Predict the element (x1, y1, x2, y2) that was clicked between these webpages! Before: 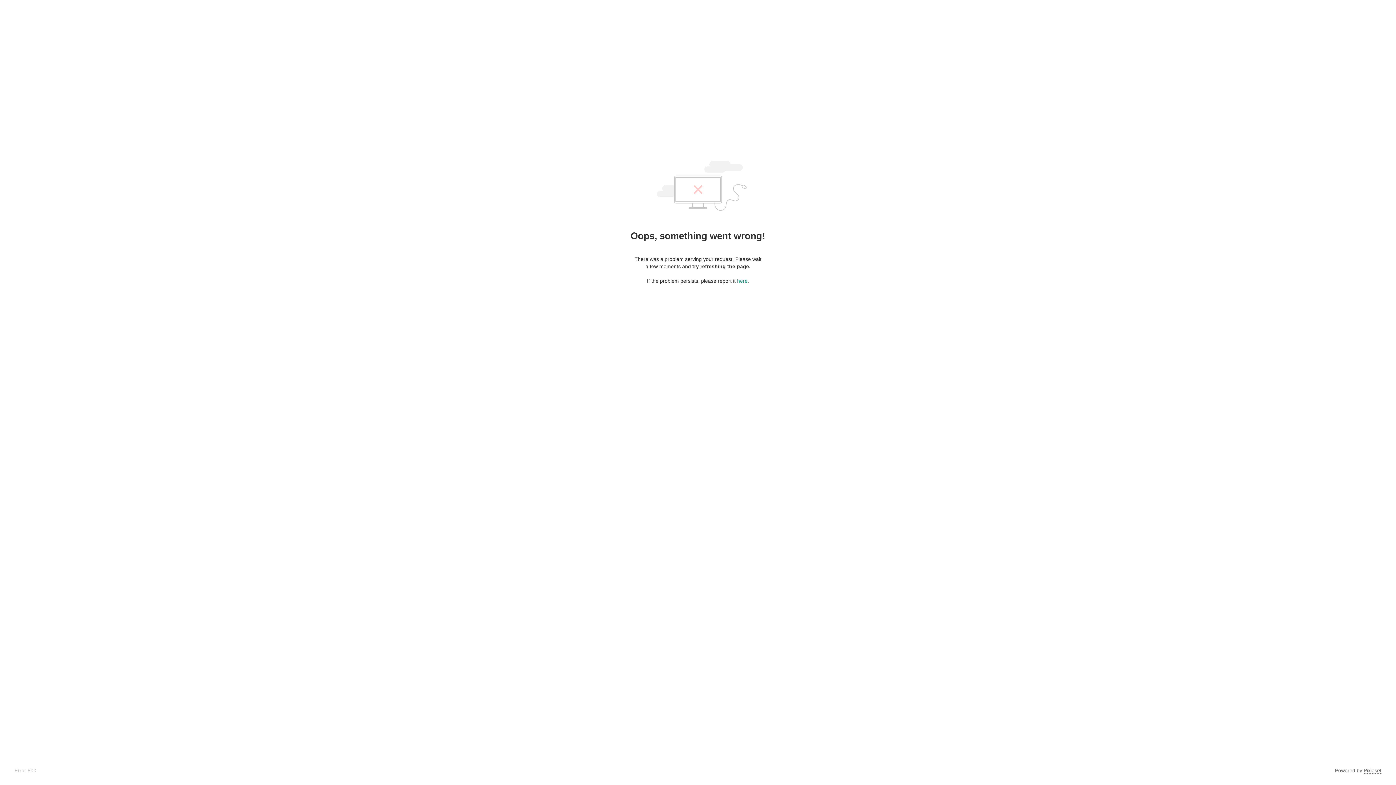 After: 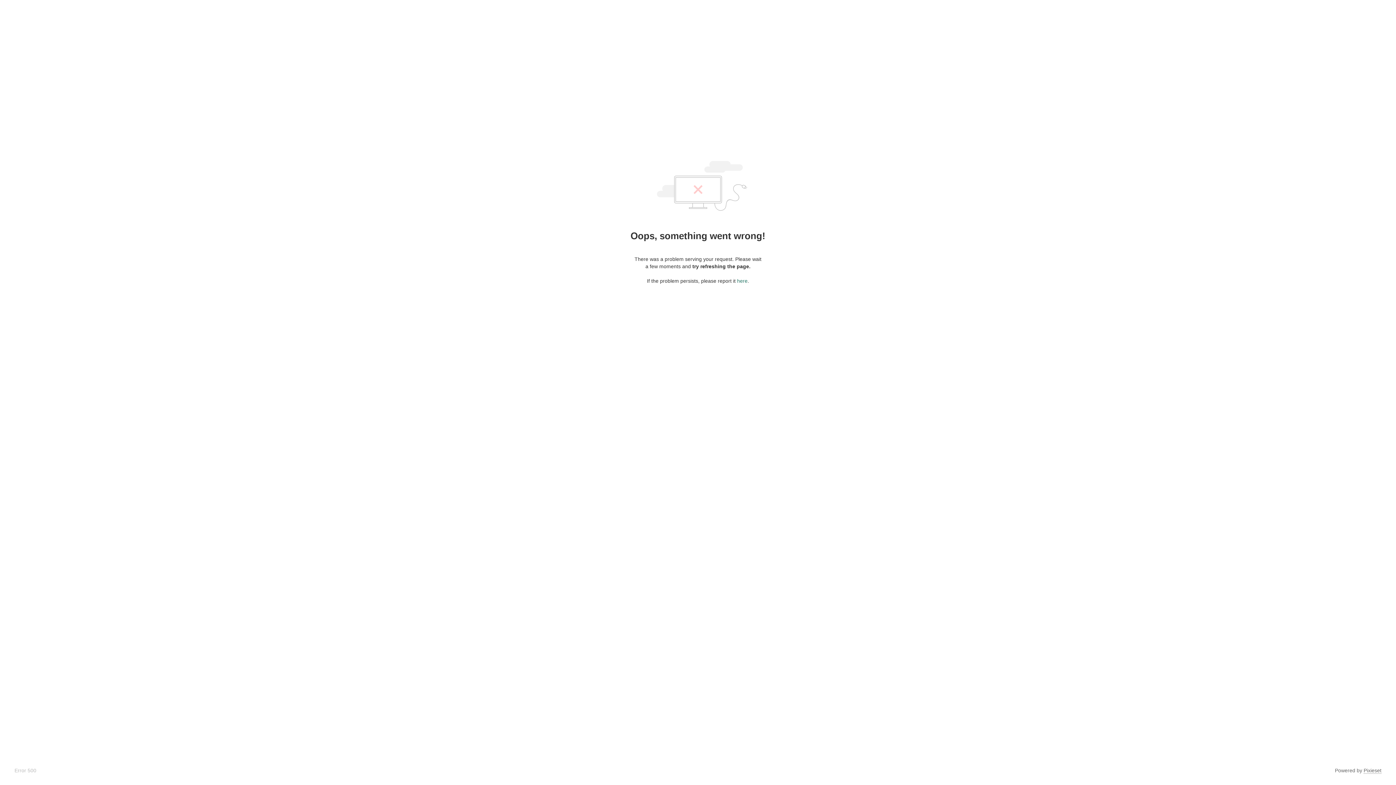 Action: bbox: (737, 278, 747, 284) label: here